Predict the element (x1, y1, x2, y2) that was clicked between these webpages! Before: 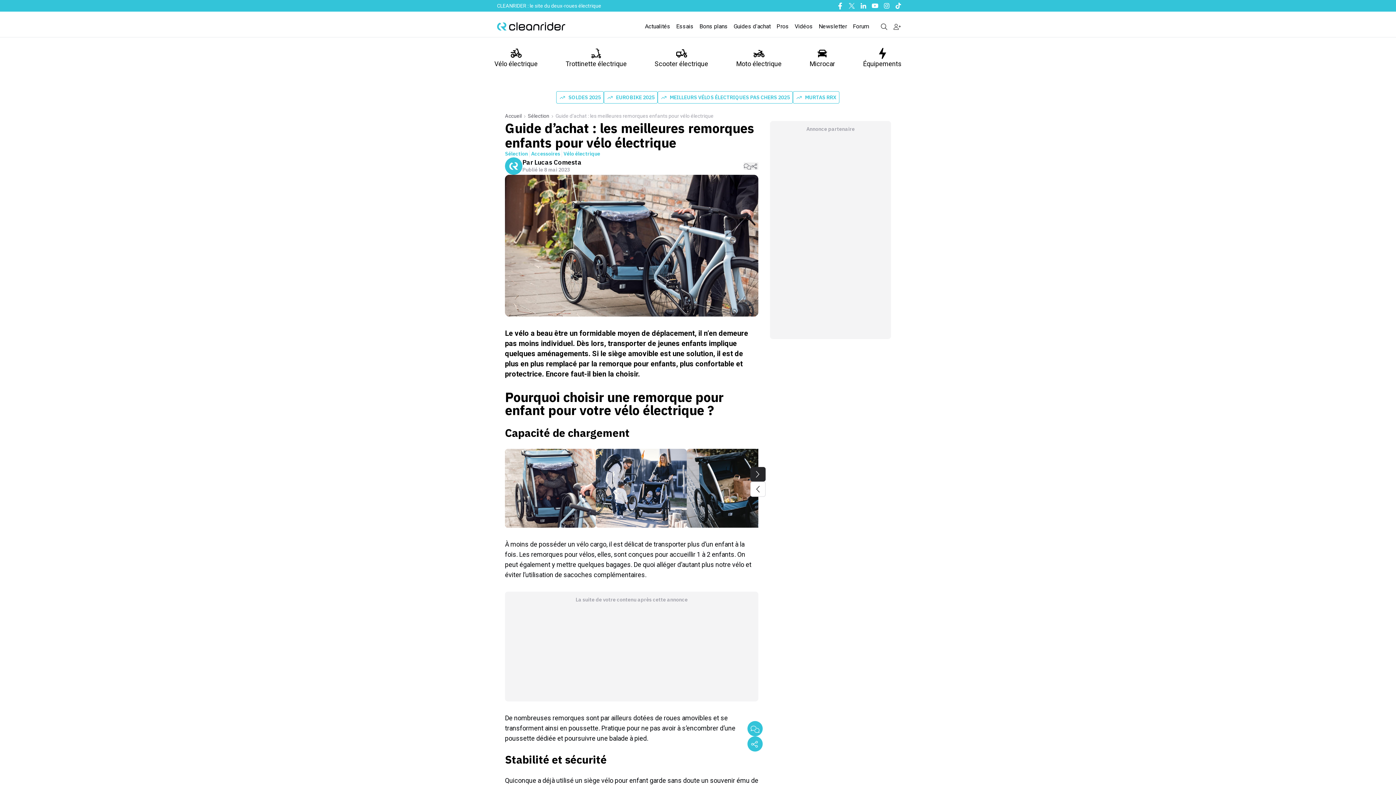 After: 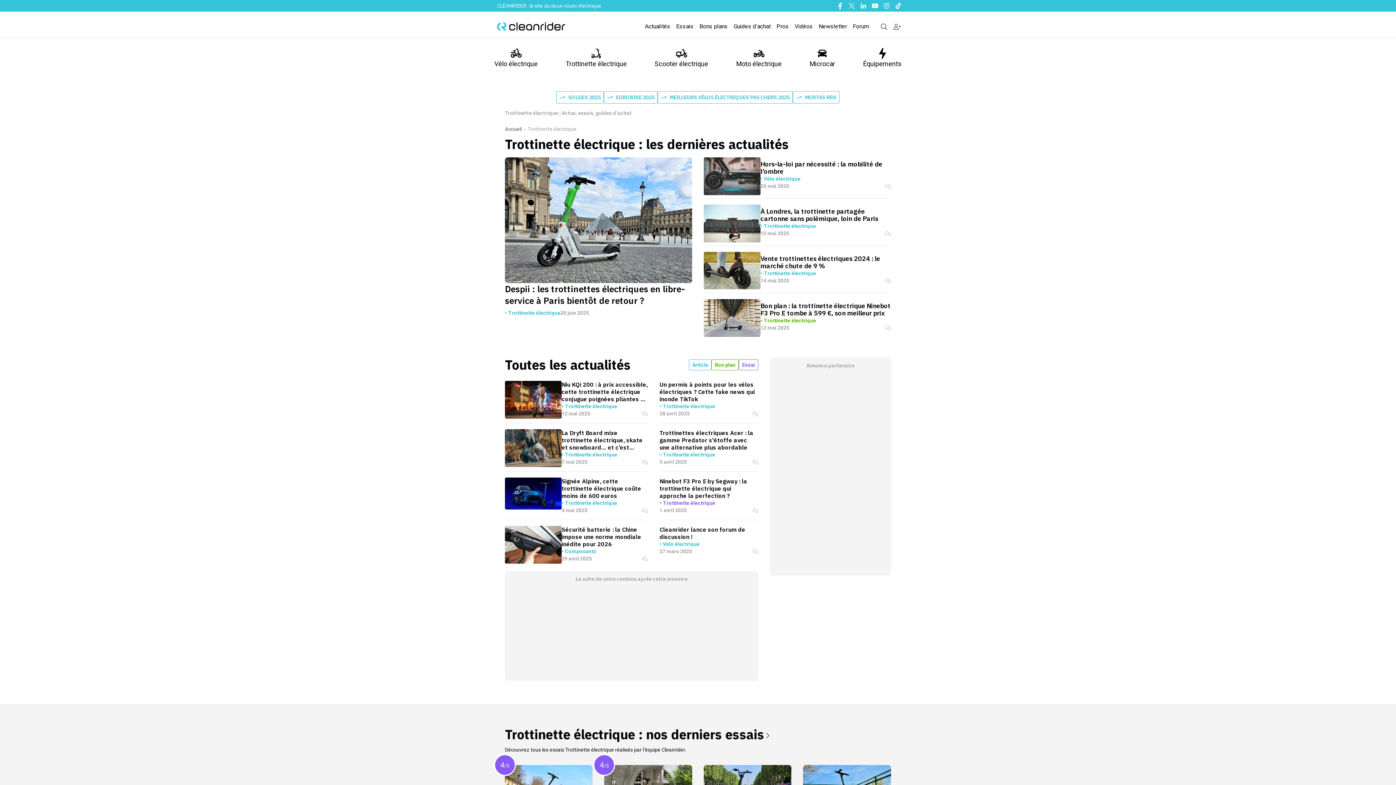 Action: bbox: (562, 43, 630, 73) label: Trottinette électrique